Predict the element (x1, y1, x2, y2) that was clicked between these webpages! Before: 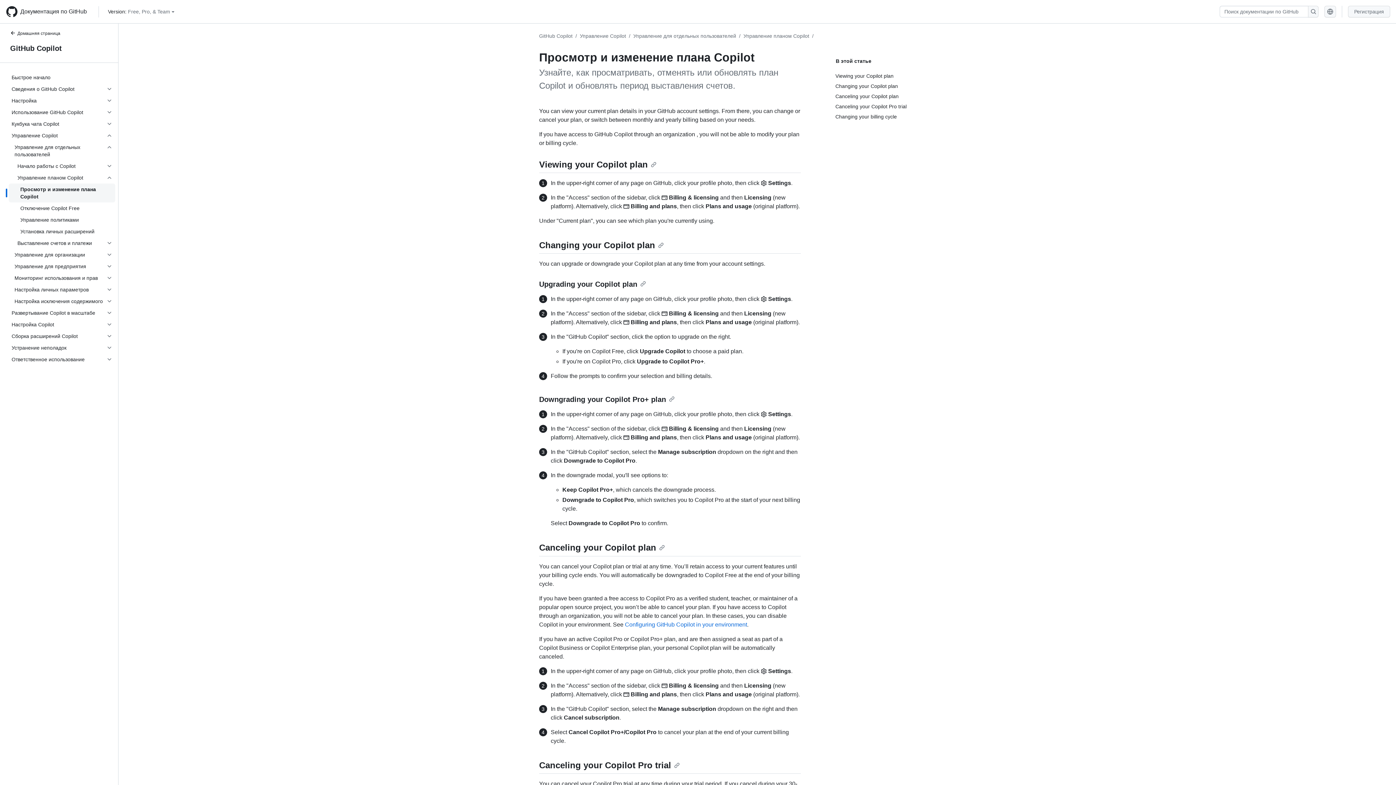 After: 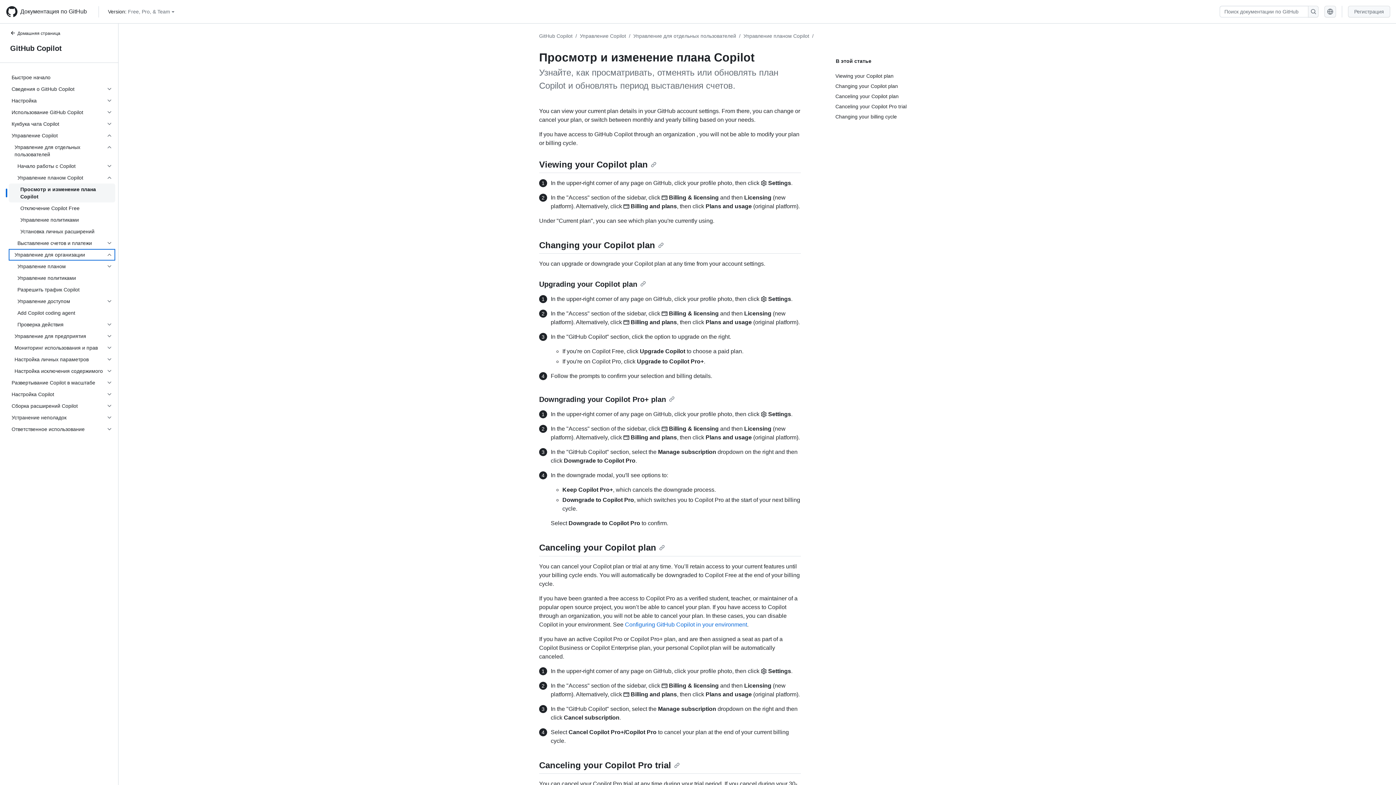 Action: bbox: (8, 249, 115, 260) label: Управление для организации